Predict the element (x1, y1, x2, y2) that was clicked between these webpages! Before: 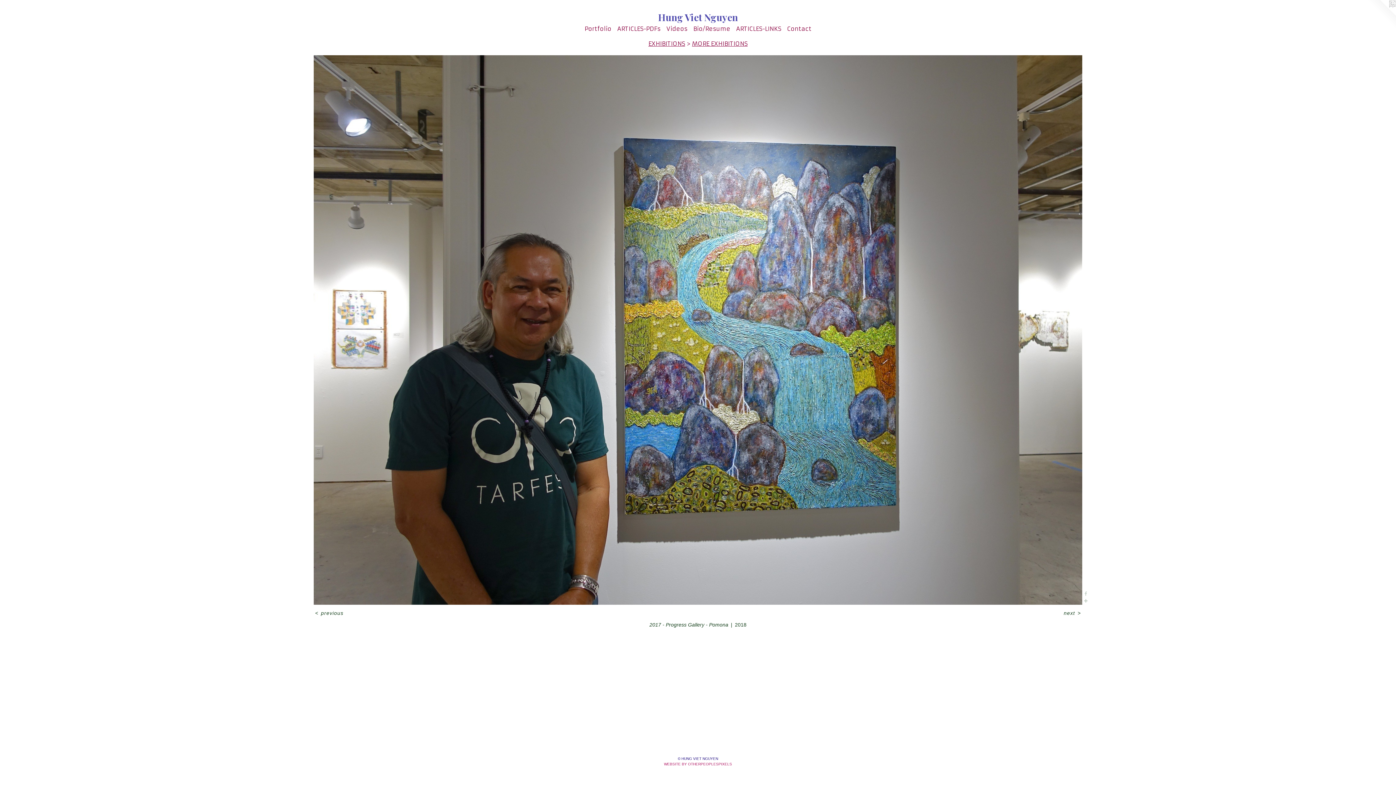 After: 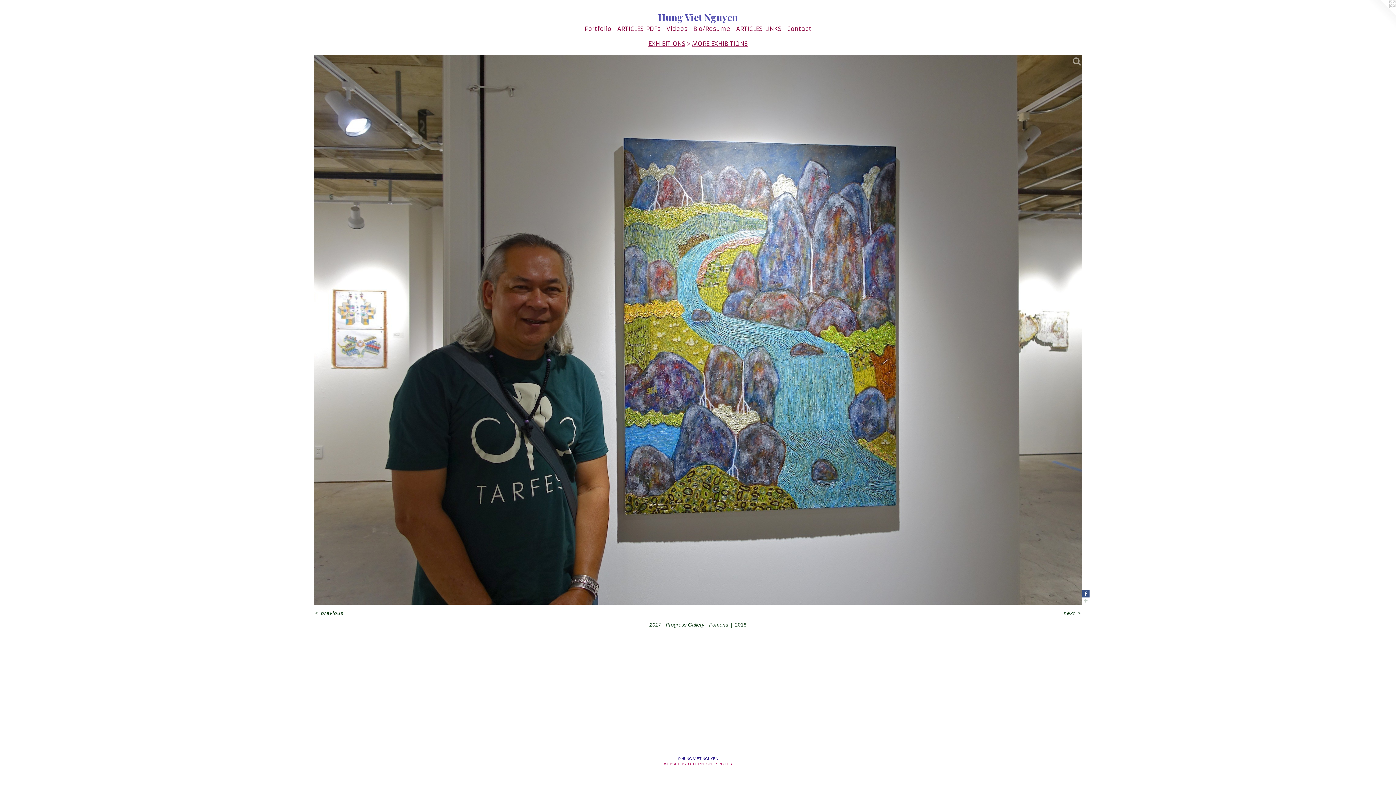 Action: bbox: (1082, 590, 1089, 597)